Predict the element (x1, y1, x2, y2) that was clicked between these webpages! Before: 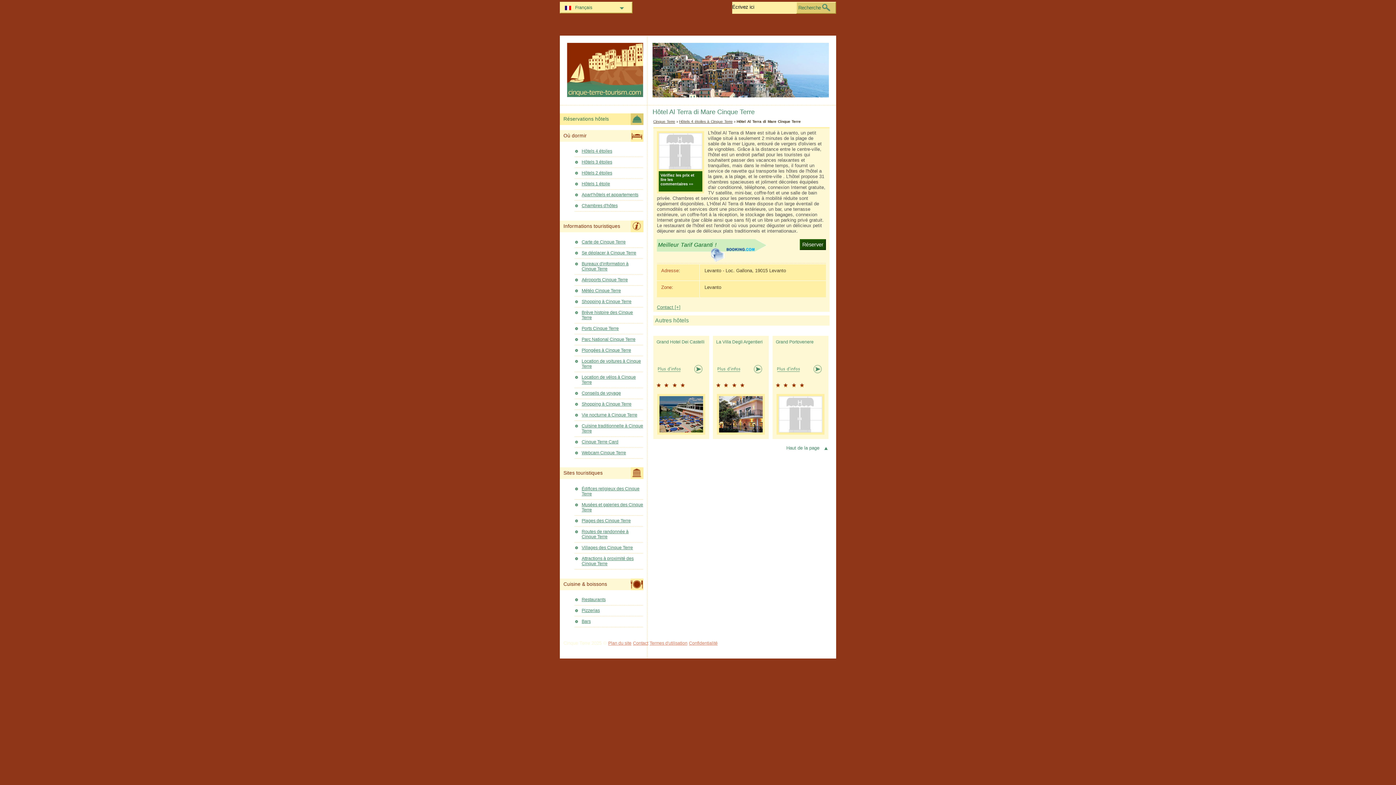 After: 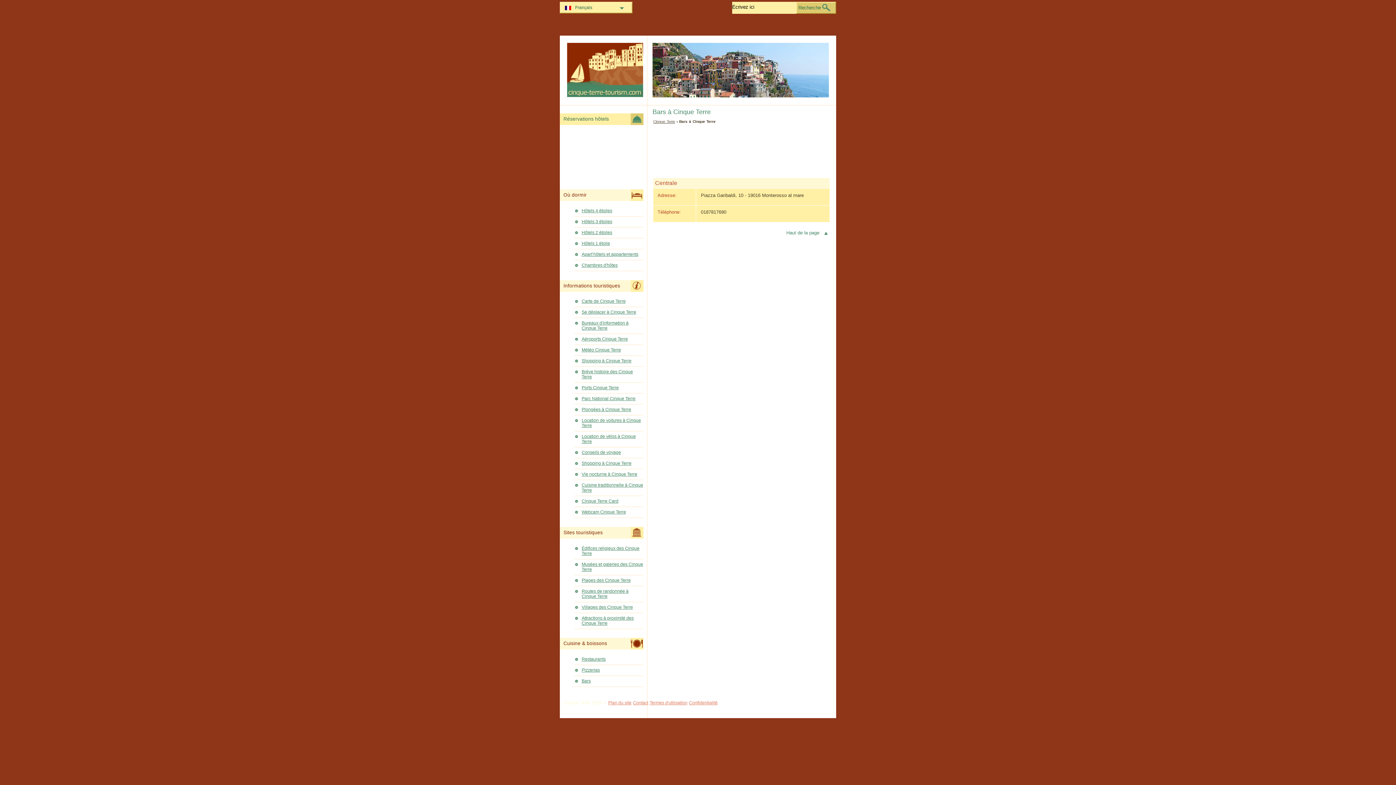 Action: label: Bars bbox: (574, 618, 643, 627)